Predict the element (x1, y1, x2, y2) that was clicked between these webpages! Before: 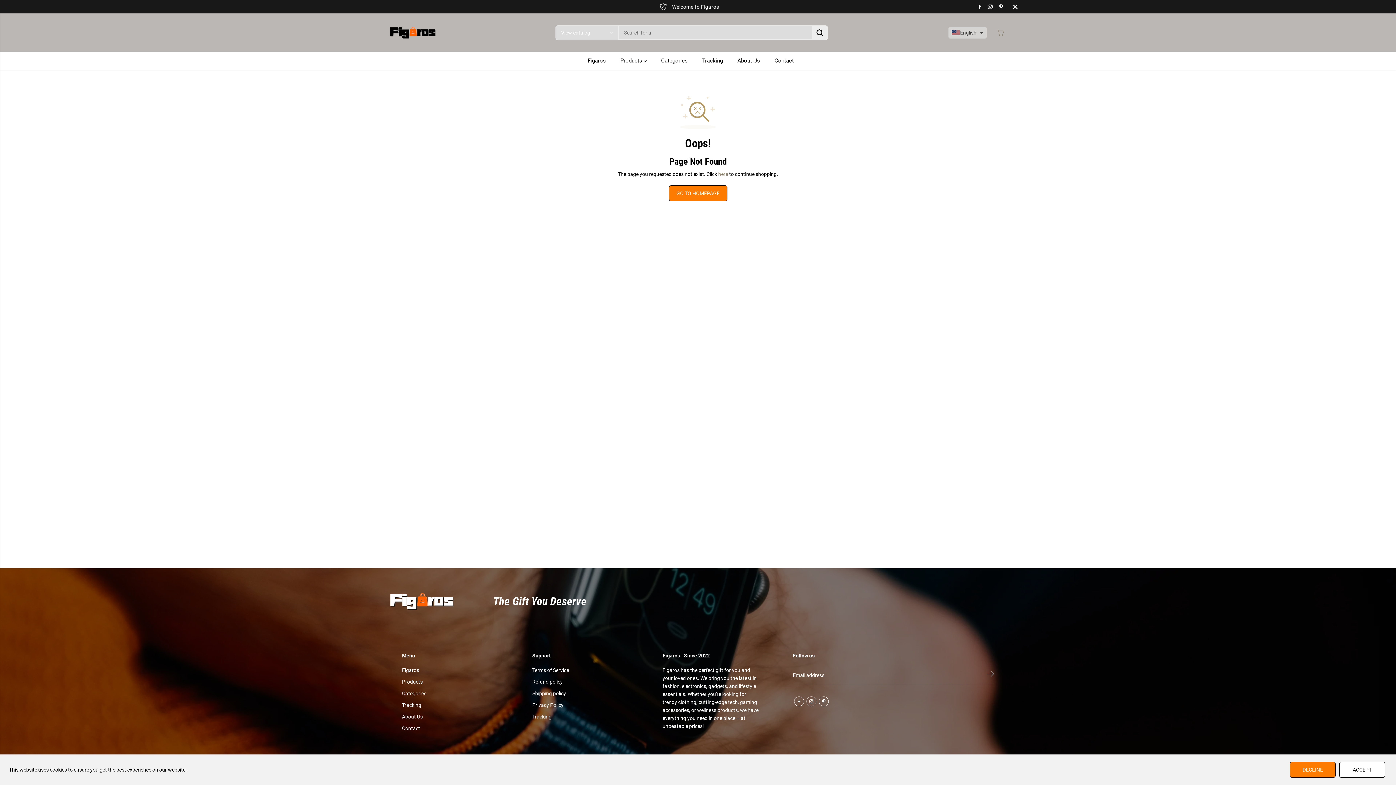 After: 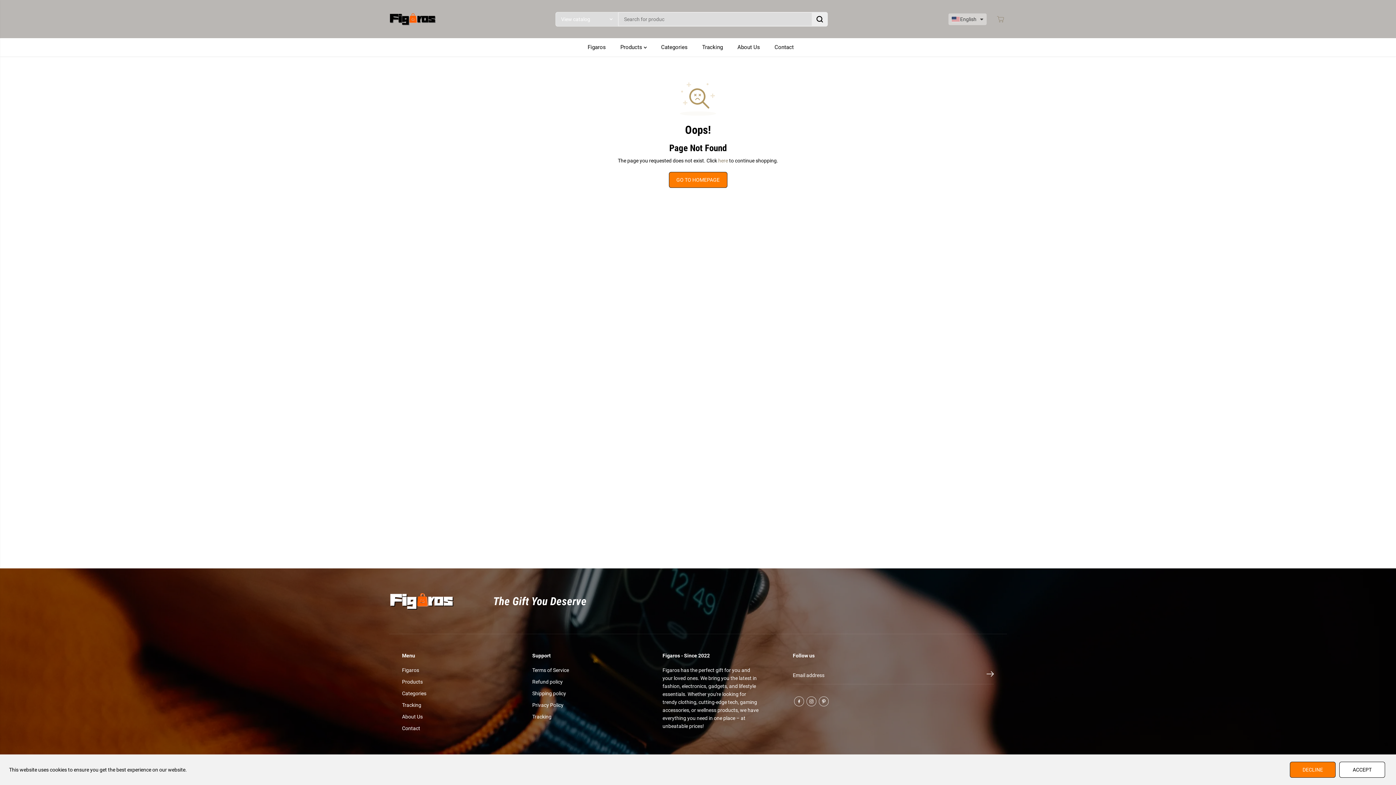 Action: bbox: (1009, 0, 1021, 12) label: Close Announcement